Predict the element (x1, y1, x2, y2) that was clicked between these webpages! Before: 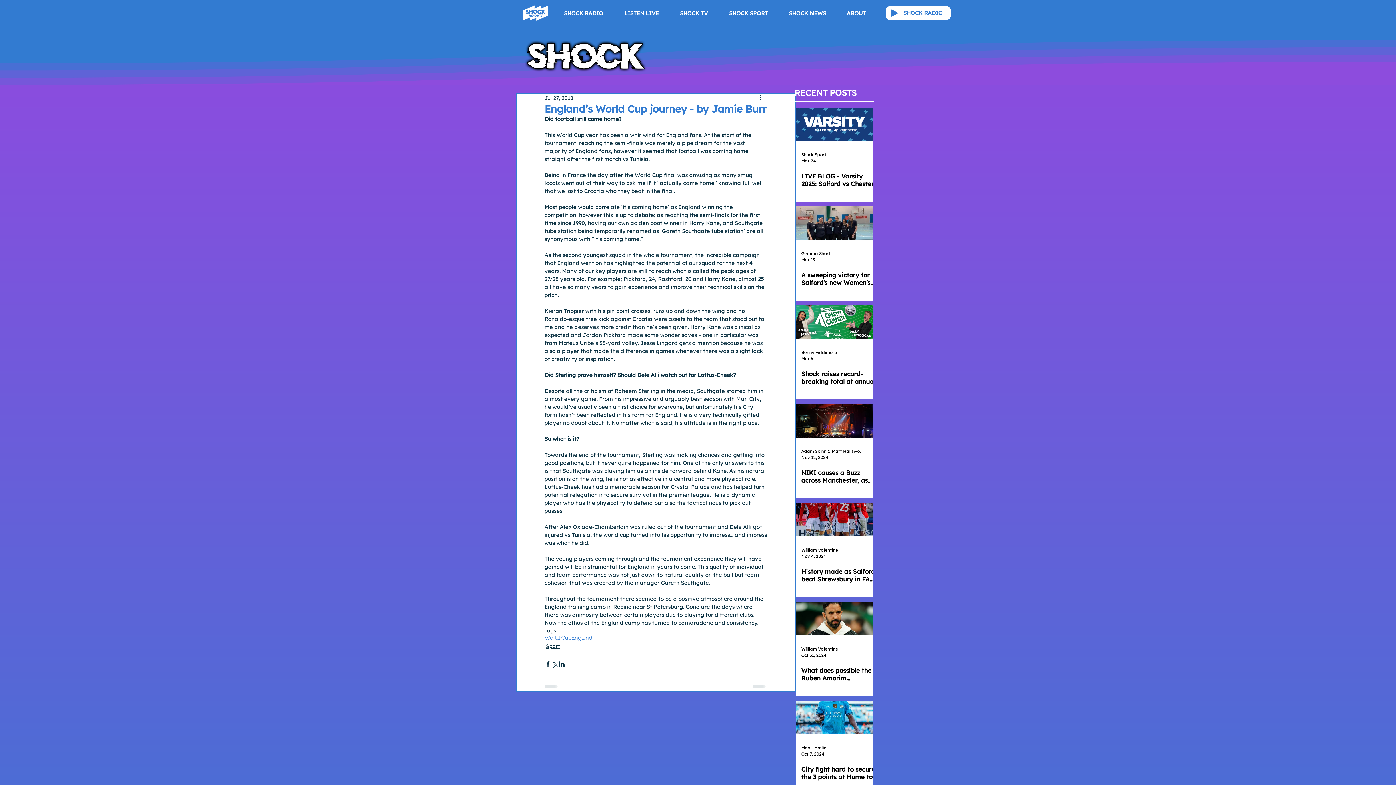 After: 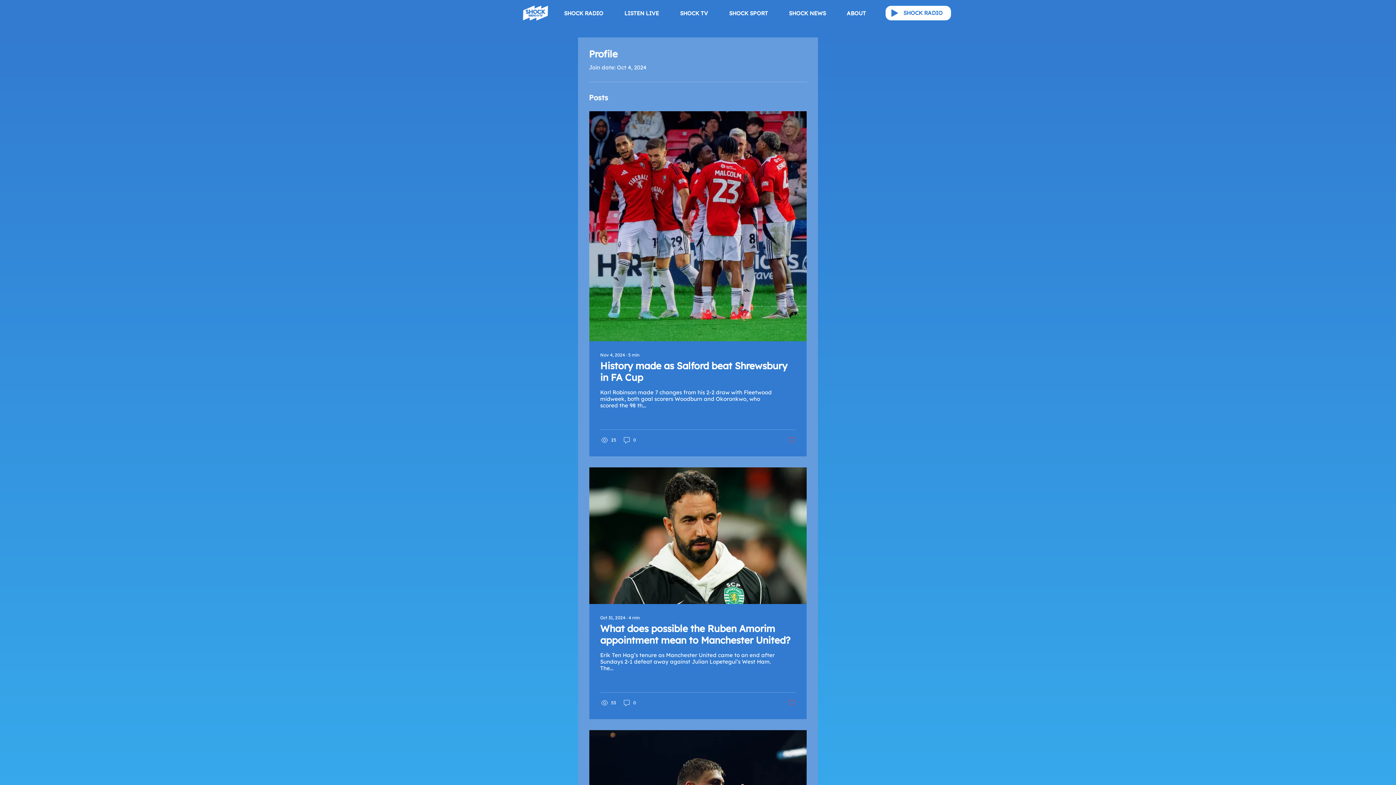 Action: bbox: (801, 546, 838, 553) label: William Valentine